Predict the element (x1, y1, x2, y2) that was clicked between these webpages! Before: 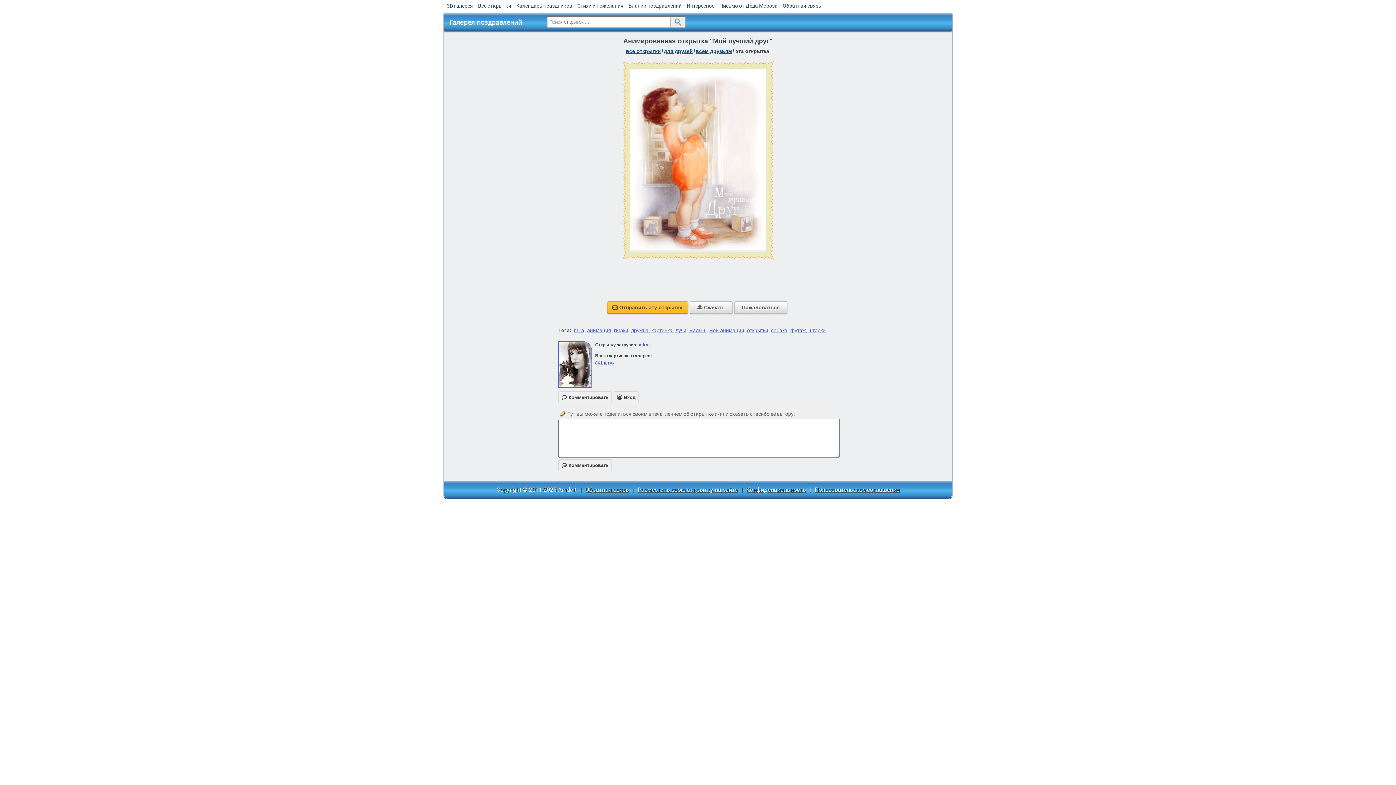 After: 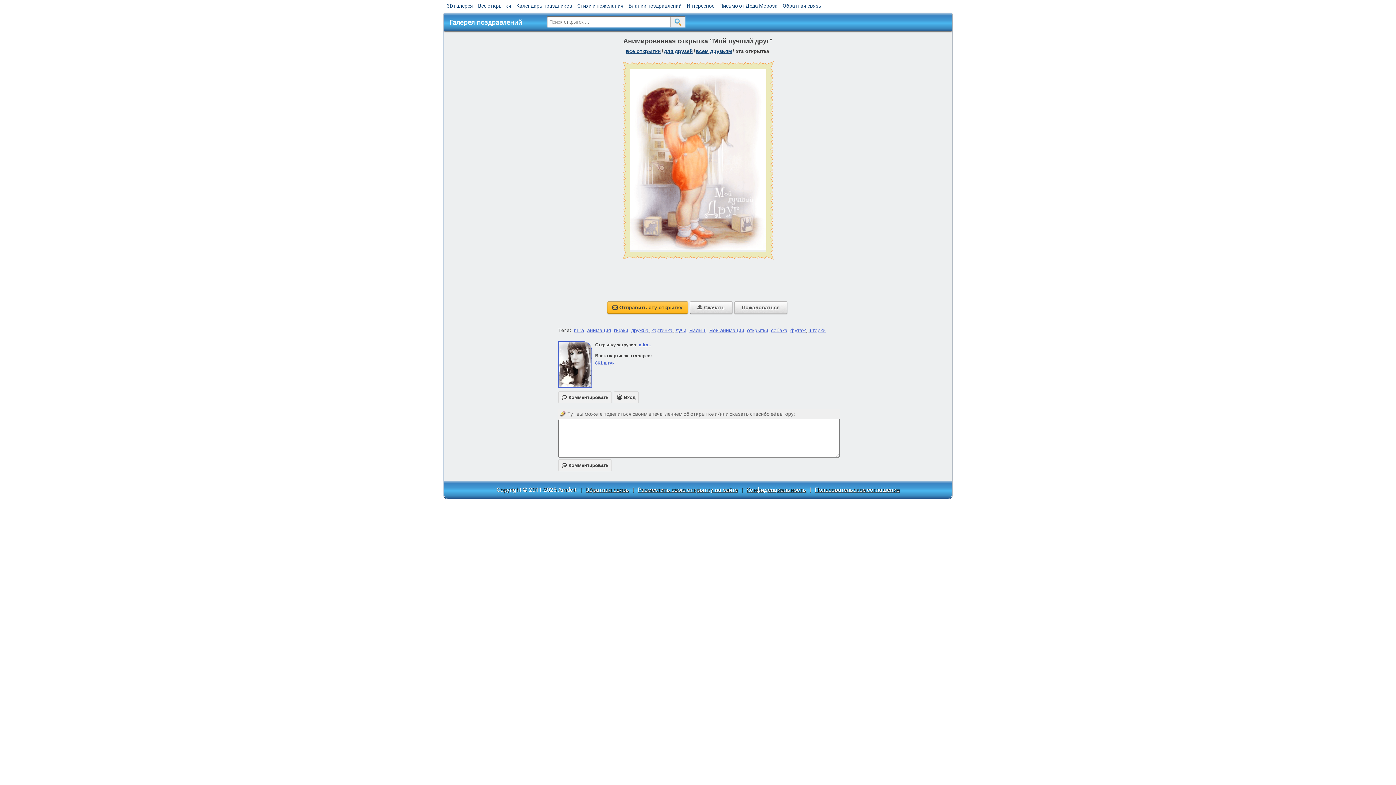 Action: bbox: (637, 486, 737, 493) label: Разместить свою открытку на сайте